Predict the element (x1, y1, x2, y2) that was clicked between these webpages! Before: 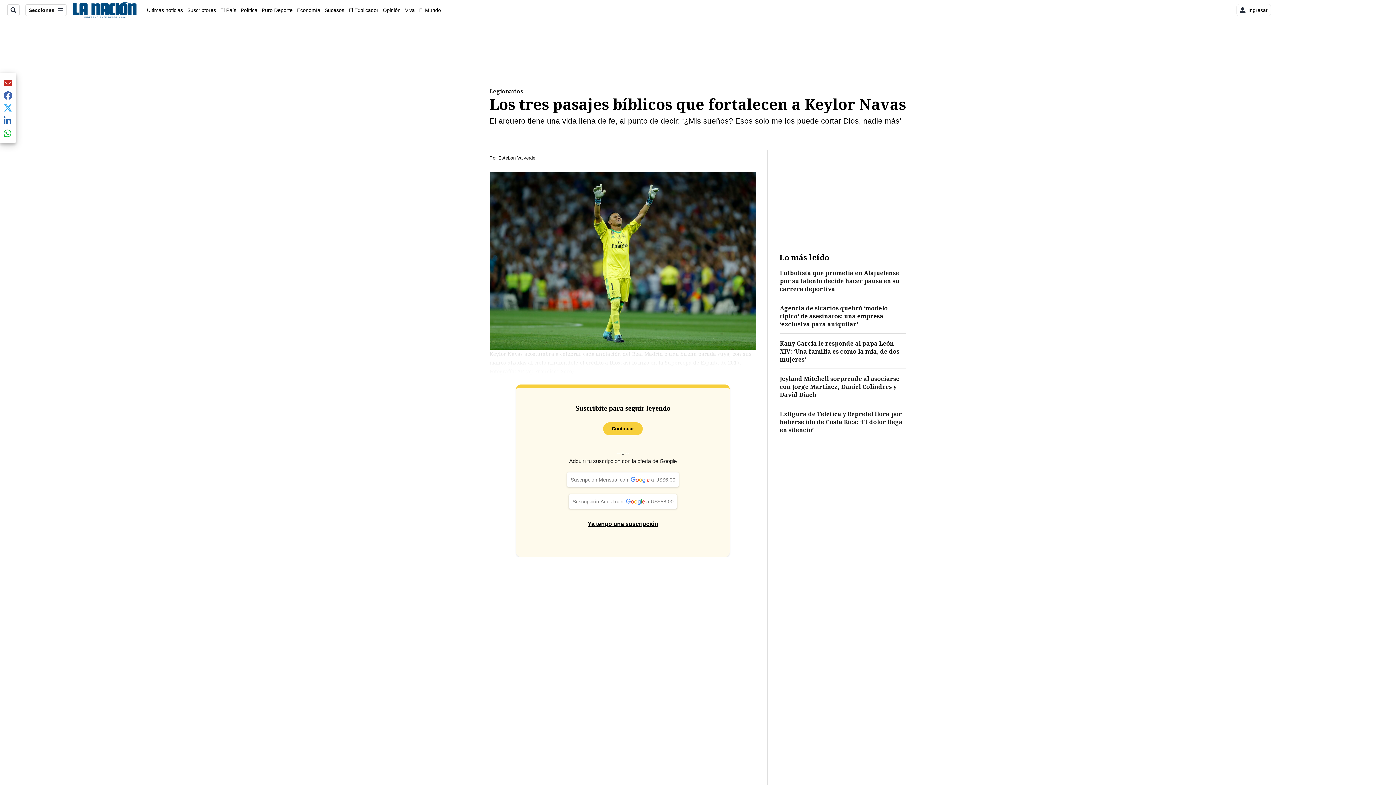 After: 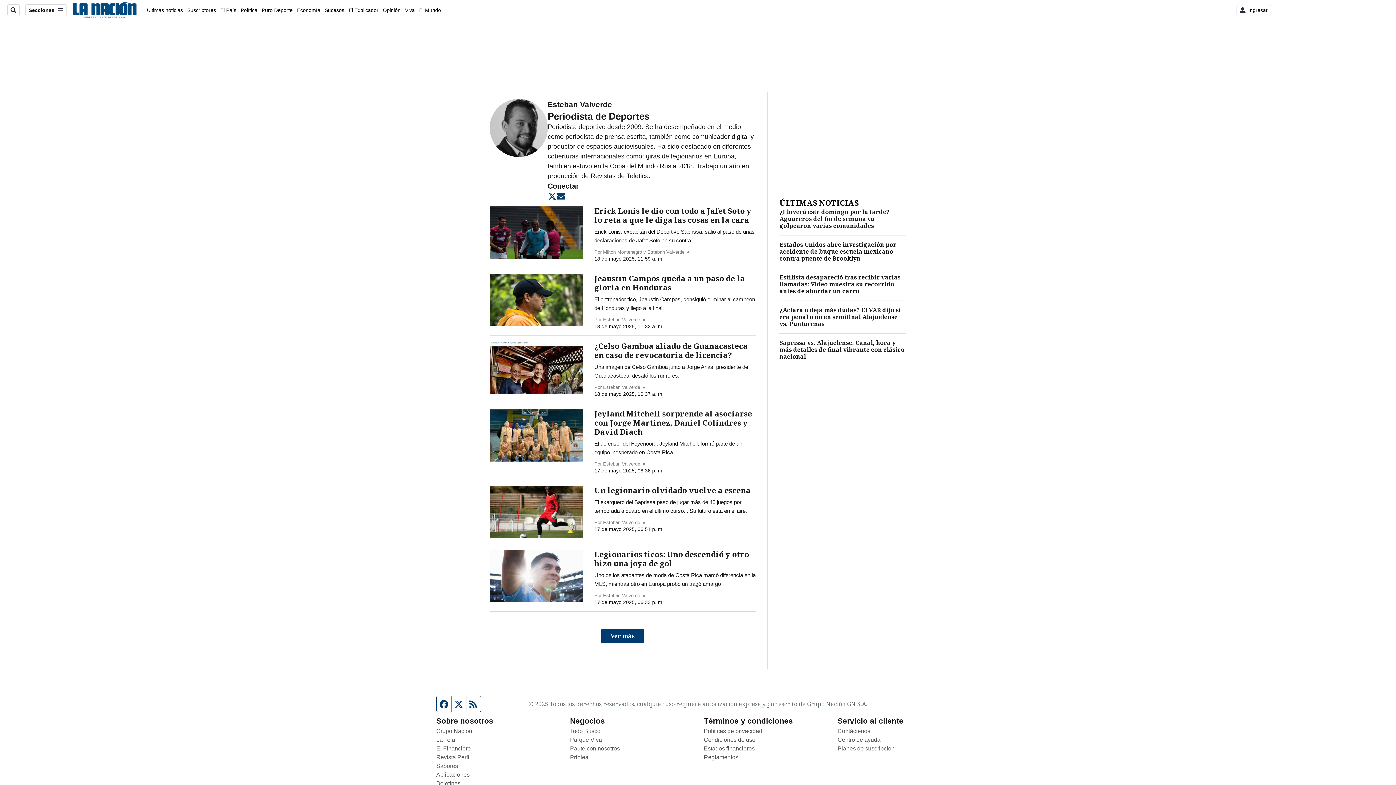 Action: bbox: (498, 155, 535, 160) label: Esteban Valverde